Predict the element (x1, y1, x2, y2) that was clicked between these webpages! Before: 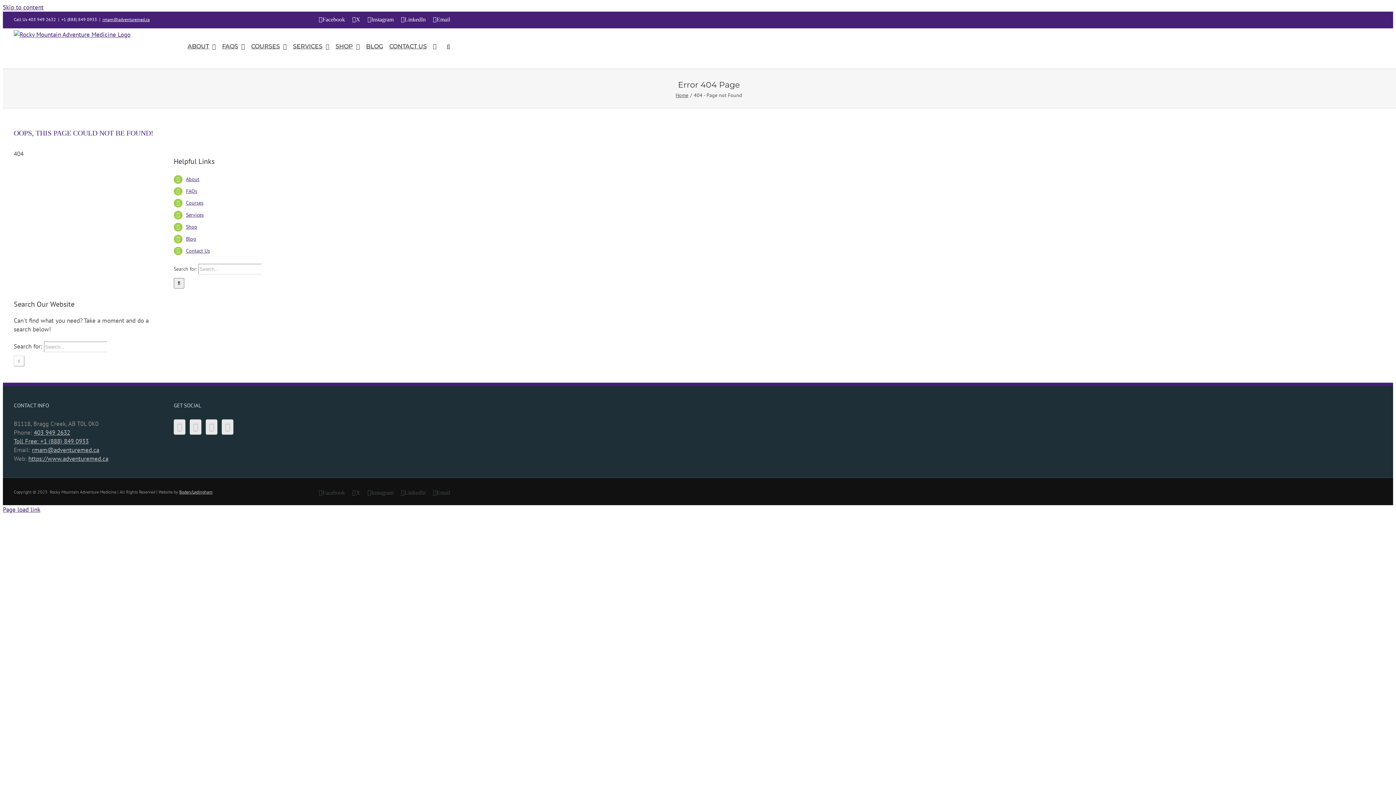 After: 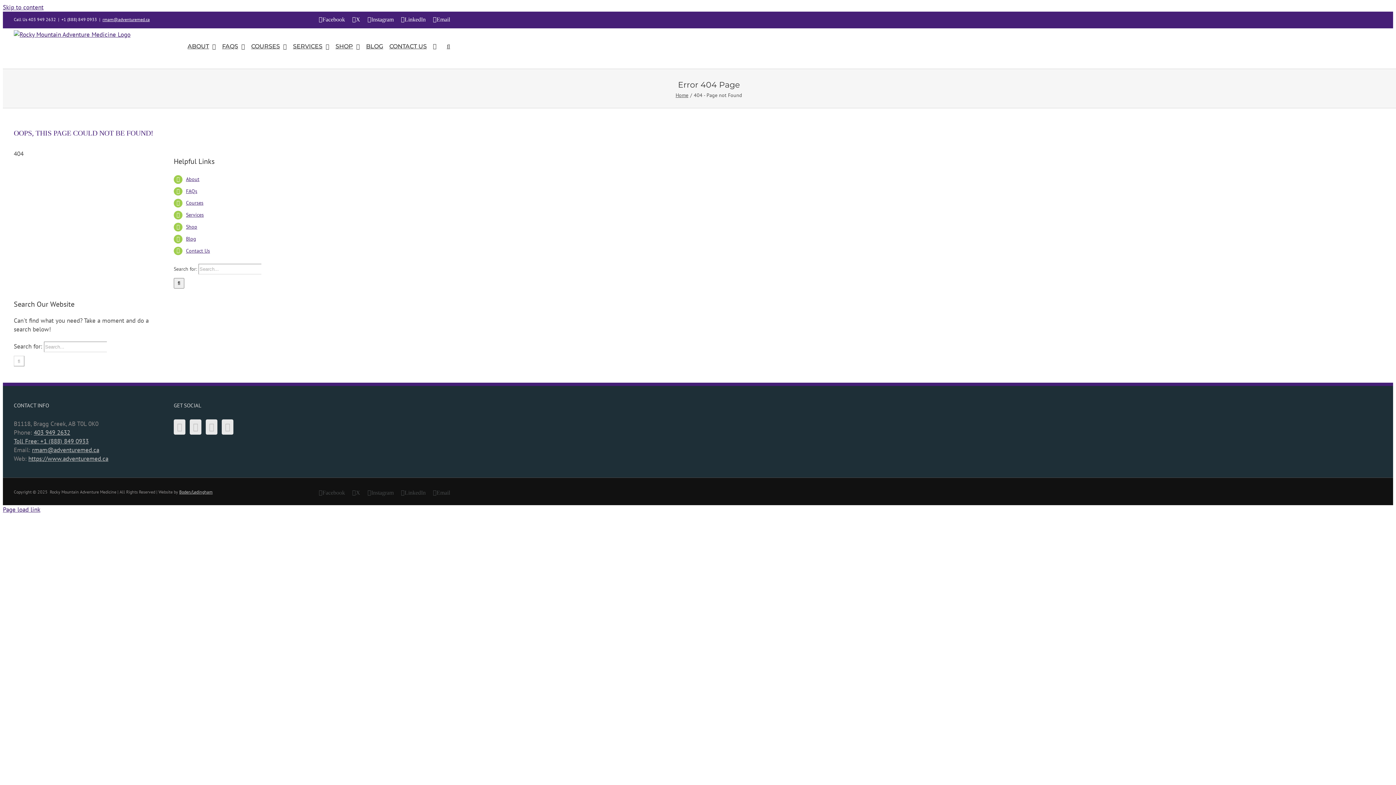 Action: label: Instagram bbox: (367, 490, 393, 496)